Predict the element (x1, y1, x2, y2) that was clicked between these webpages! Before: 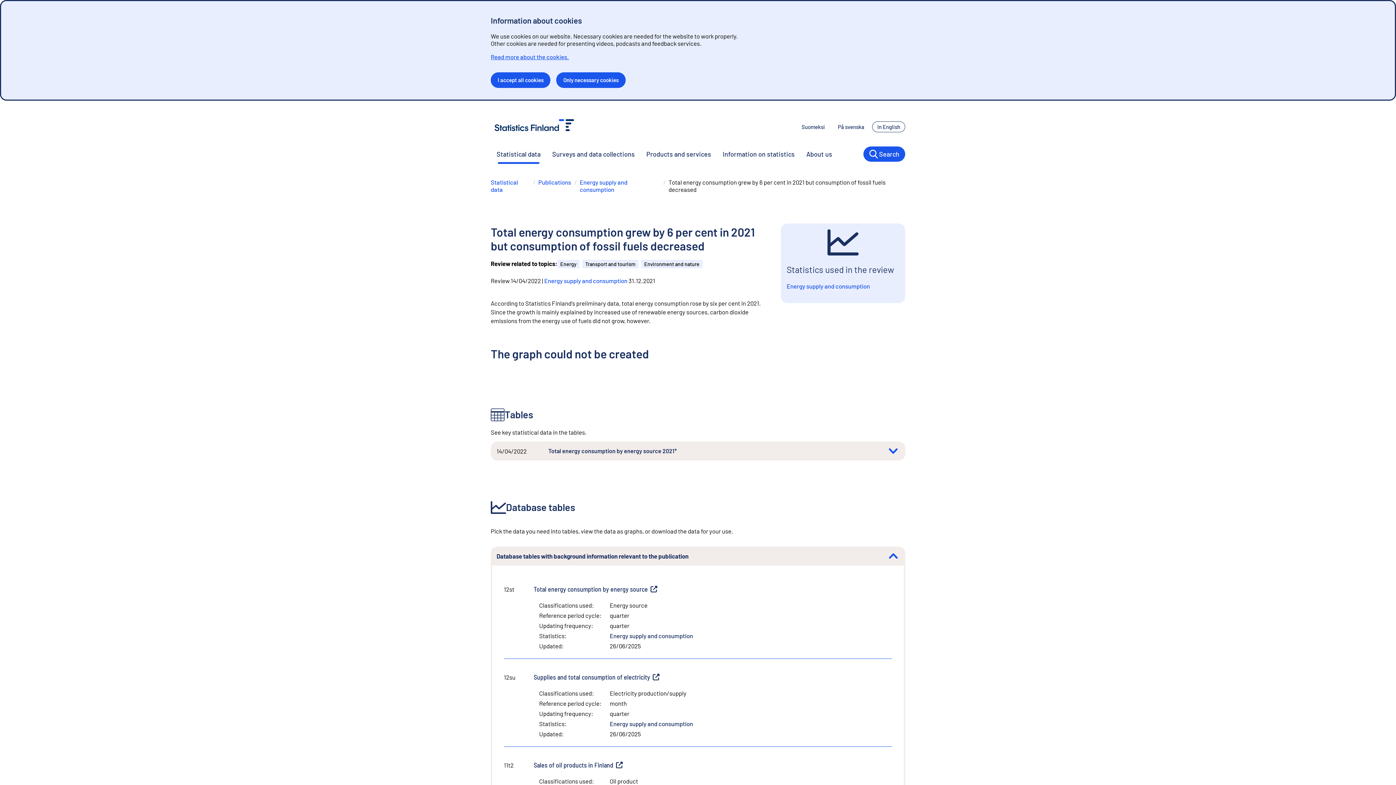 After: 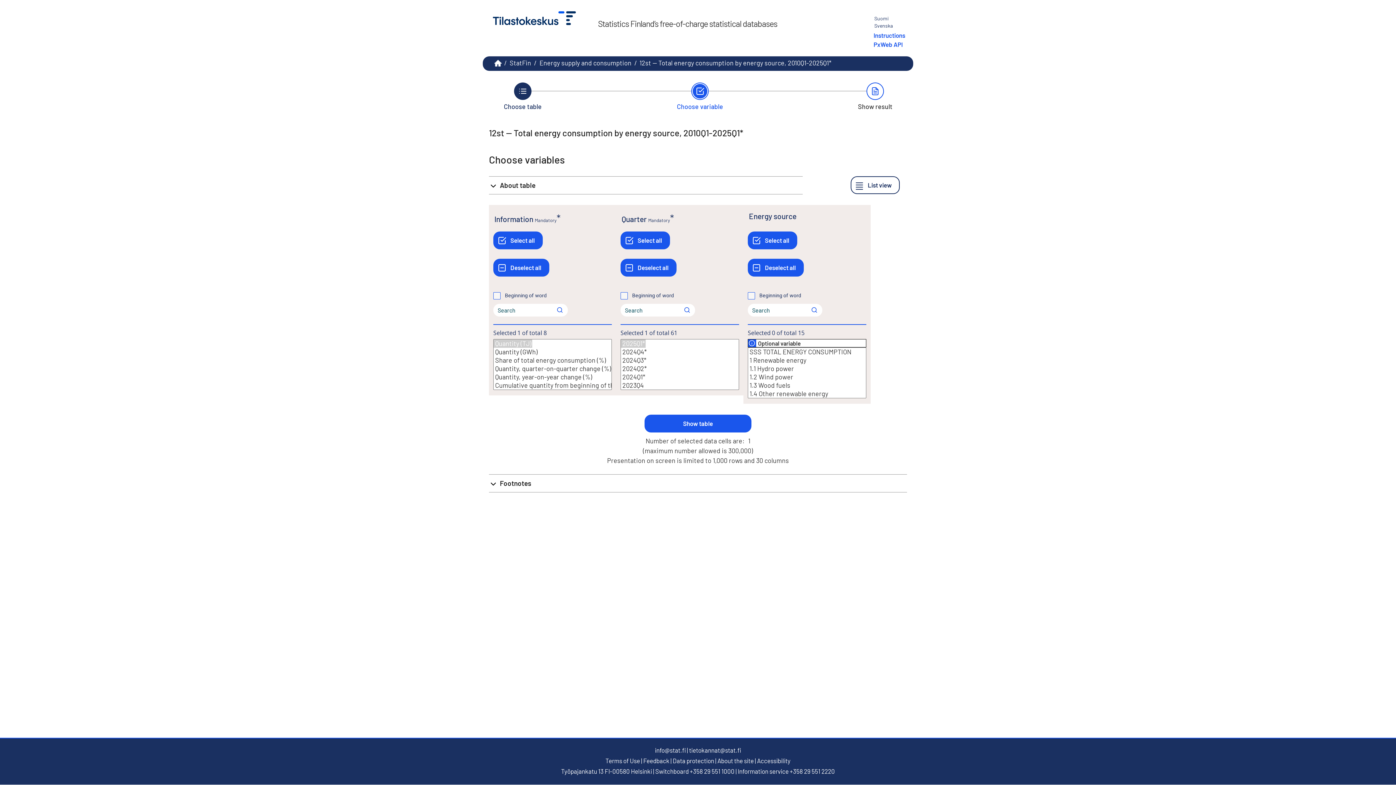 Action: label: Total energy consumption by energy source
(External link) bbox: (533, 585, 657, 593)